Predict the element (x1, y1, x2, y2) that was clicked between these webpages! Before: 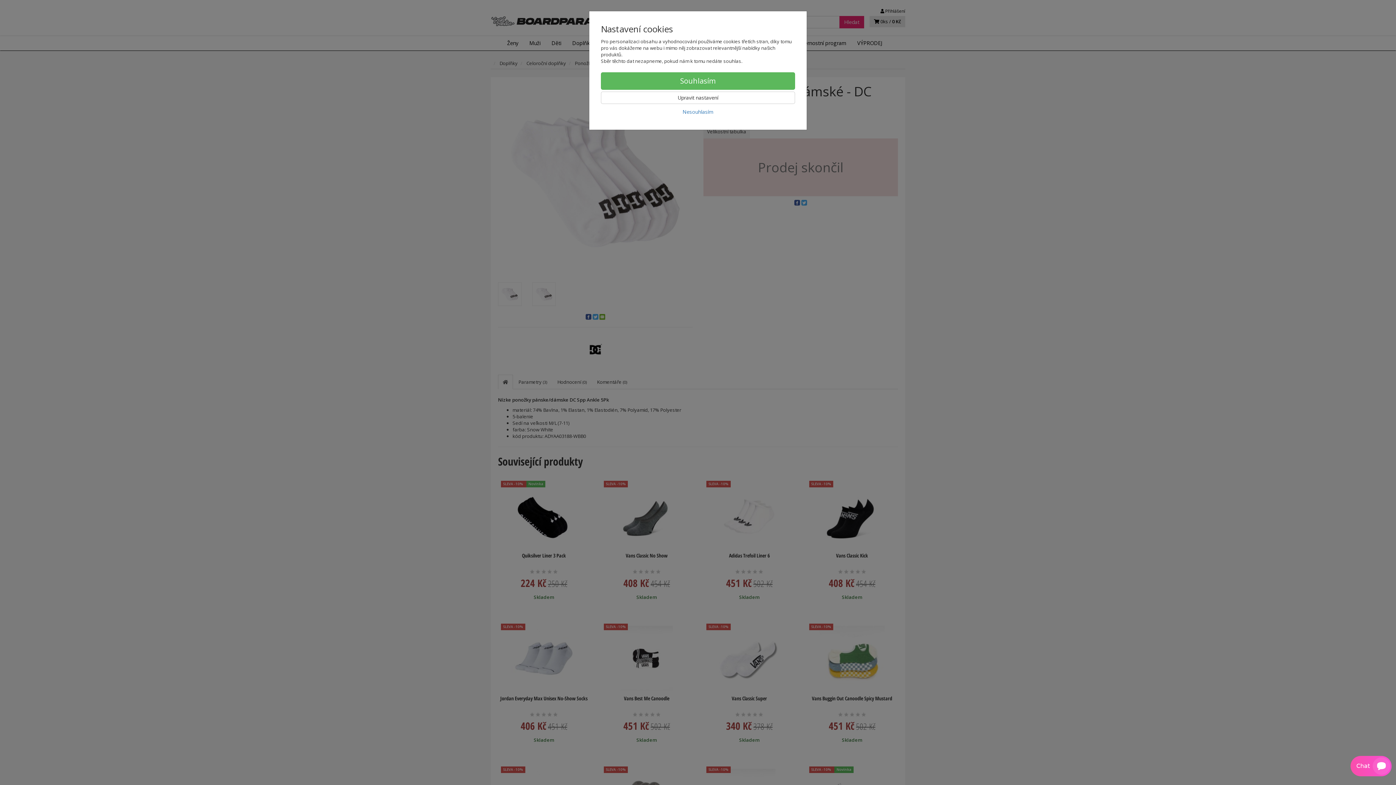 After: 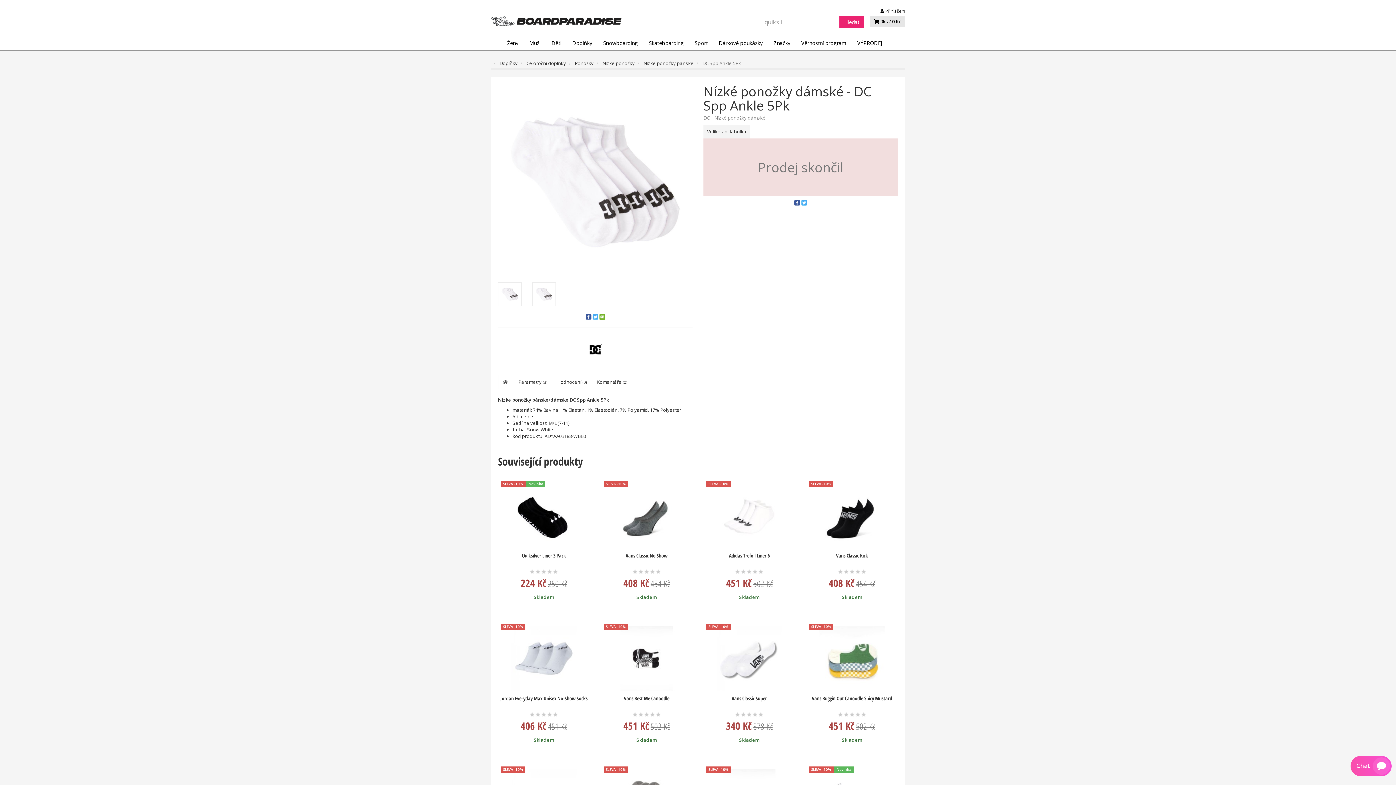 Action: bbox: (601, 105, 795, 118) label: Nesouhlasím